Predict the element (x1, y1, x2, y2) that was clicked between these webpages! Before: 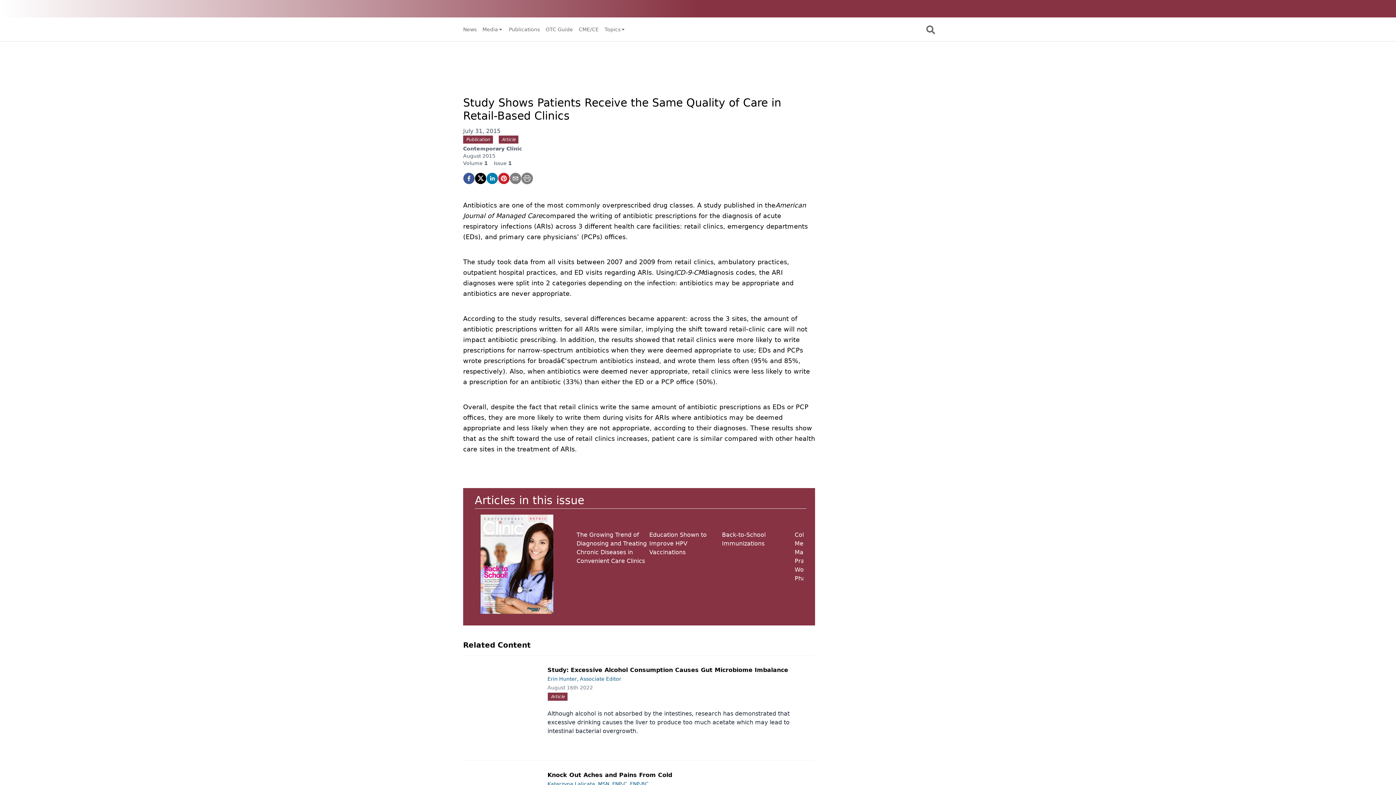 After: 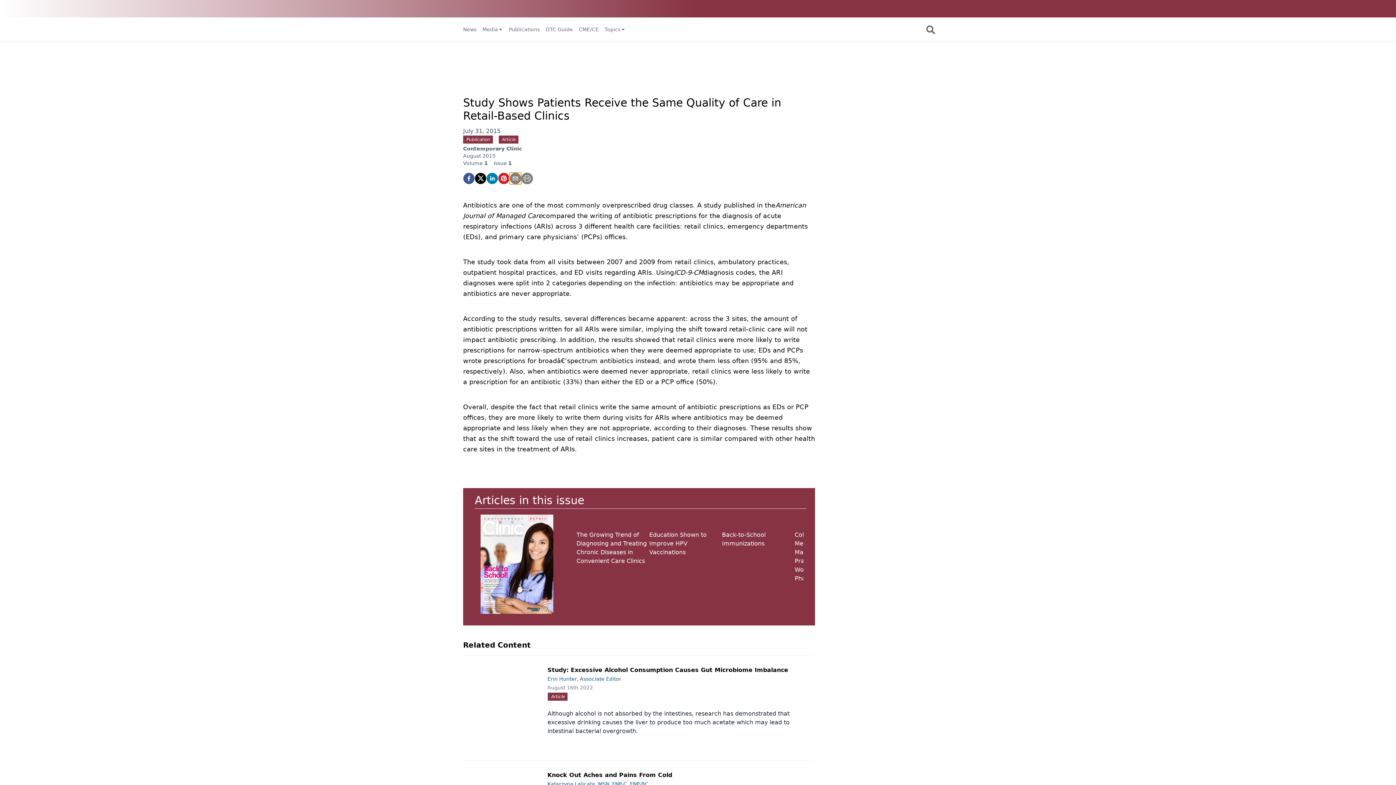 Action: bbox: (509, 172, 521, 184) label: email